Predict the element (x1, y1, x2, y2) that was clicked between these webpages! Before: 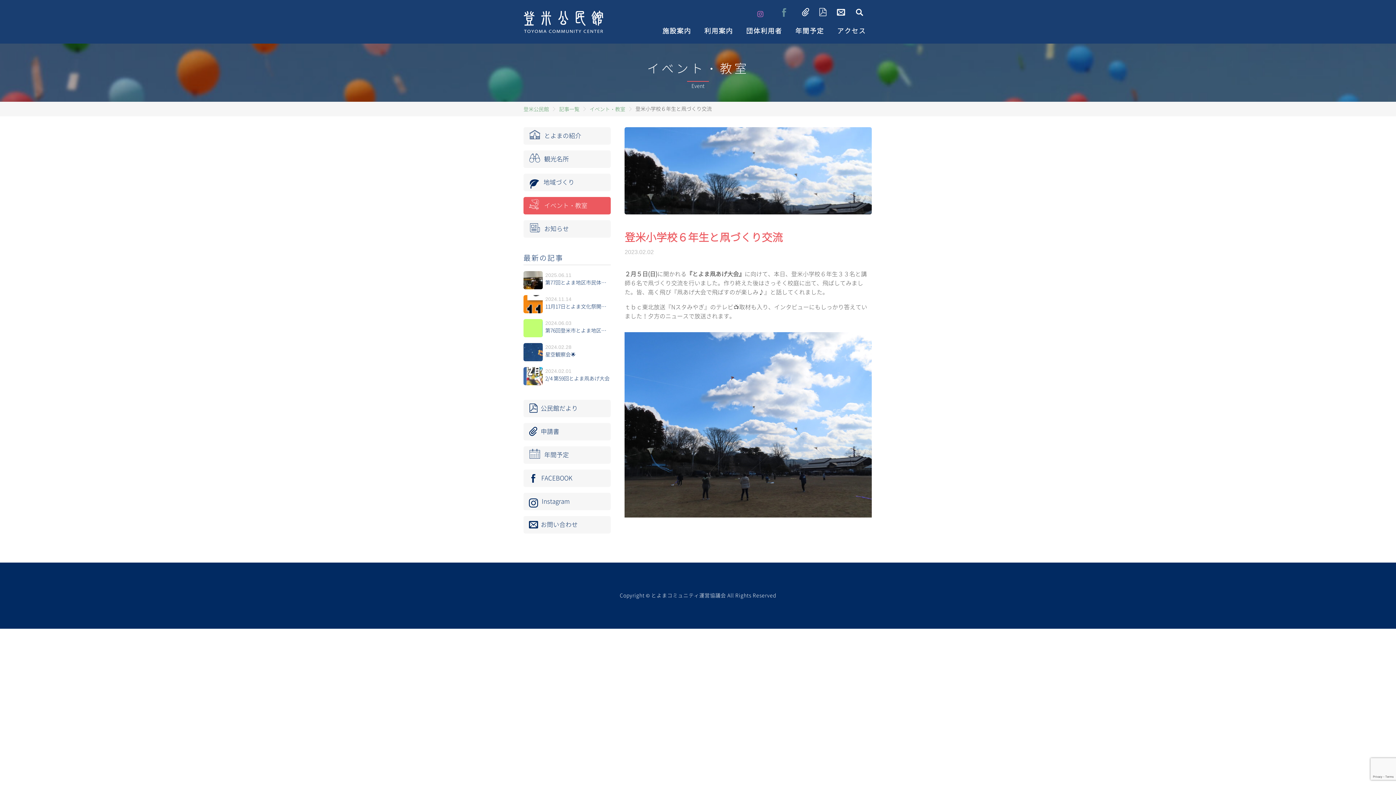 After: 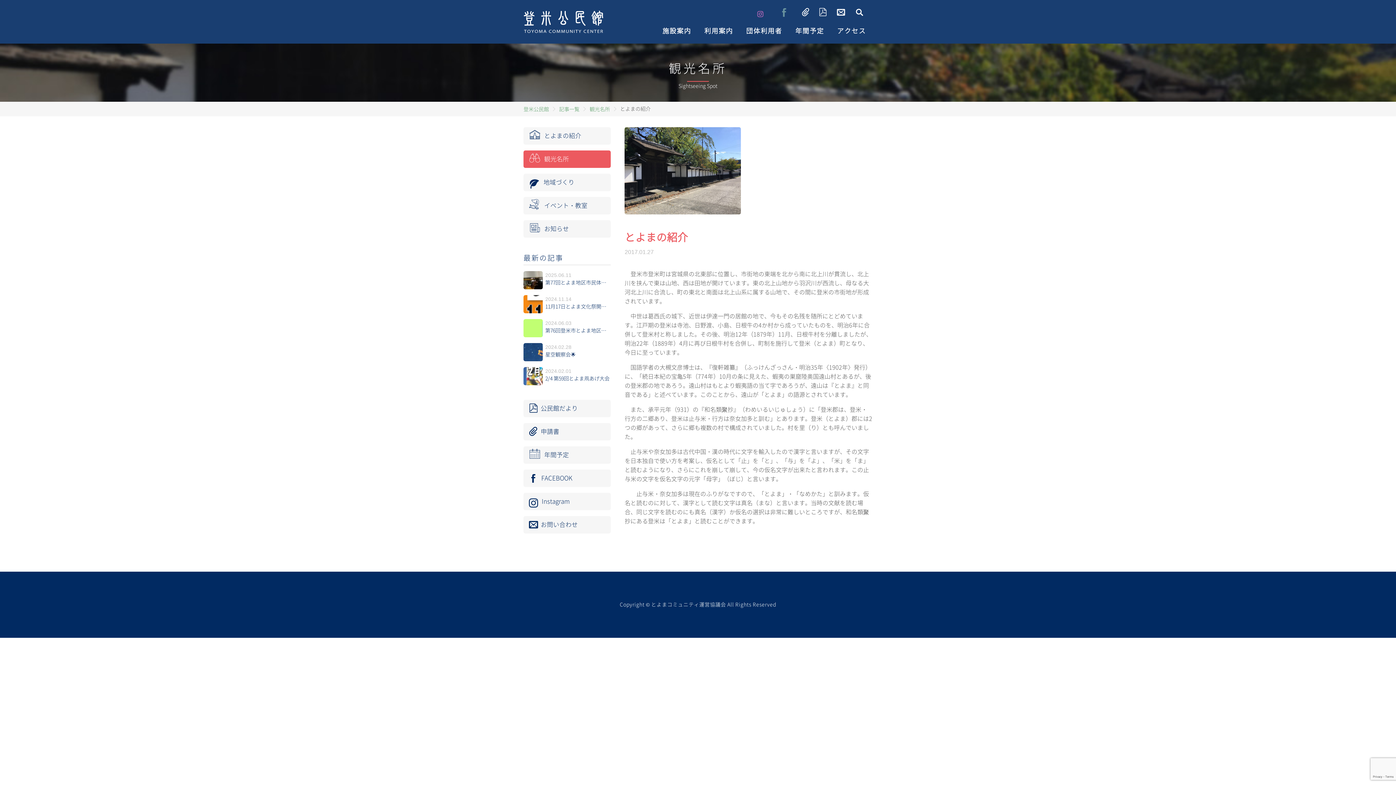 Action: bbox: (523, 127, 610, 144) label: とよまの紹介